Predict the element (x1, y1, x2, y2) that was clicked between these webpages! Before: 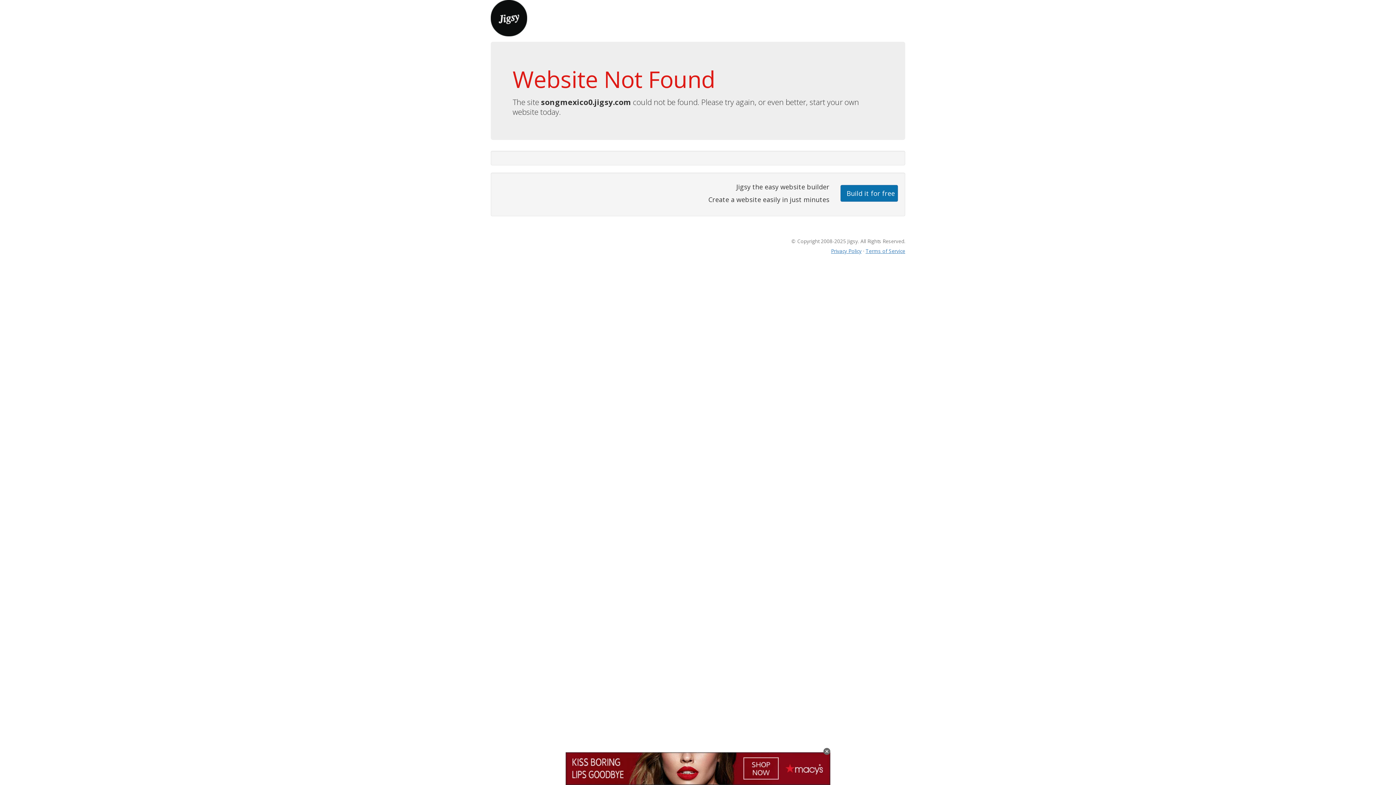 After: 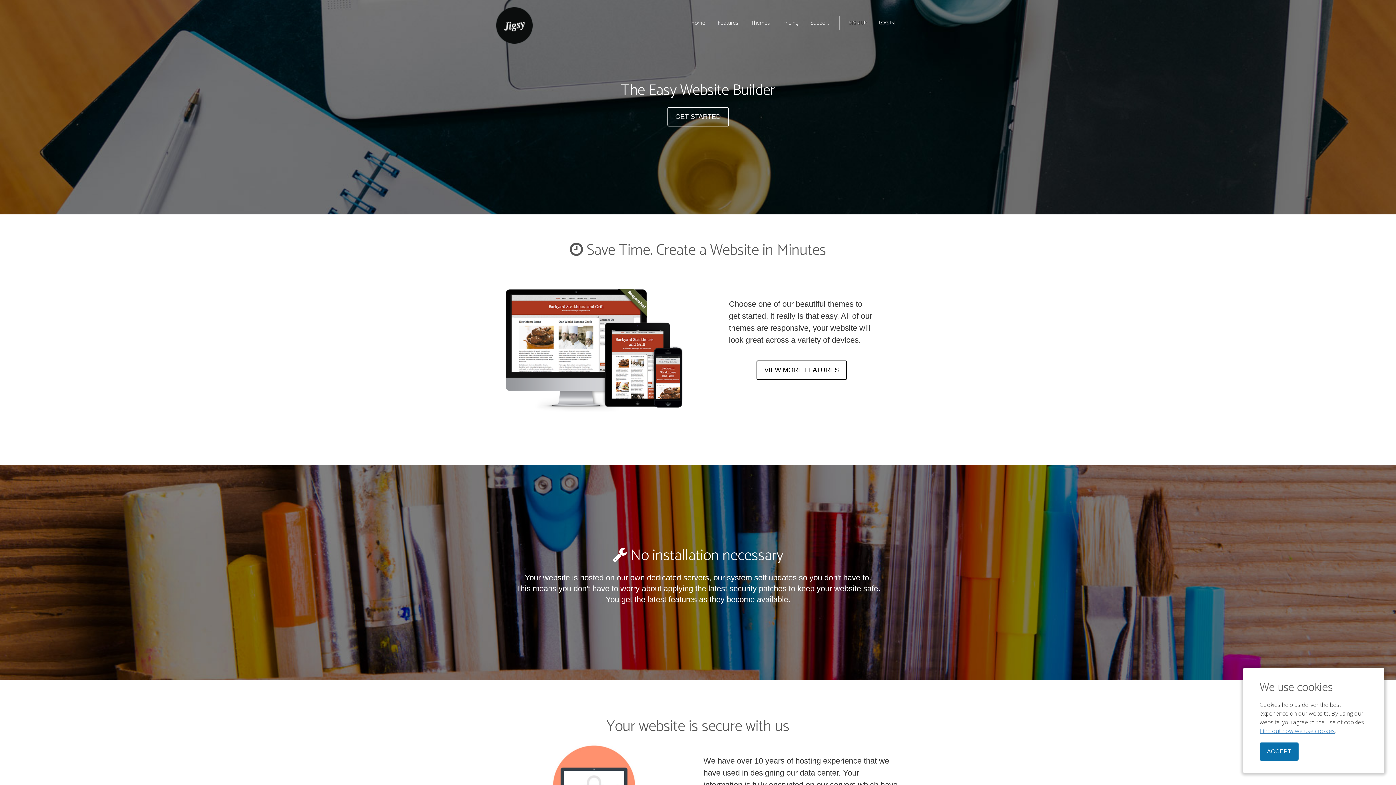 Action: bbox: (490, 13, 527, 21)